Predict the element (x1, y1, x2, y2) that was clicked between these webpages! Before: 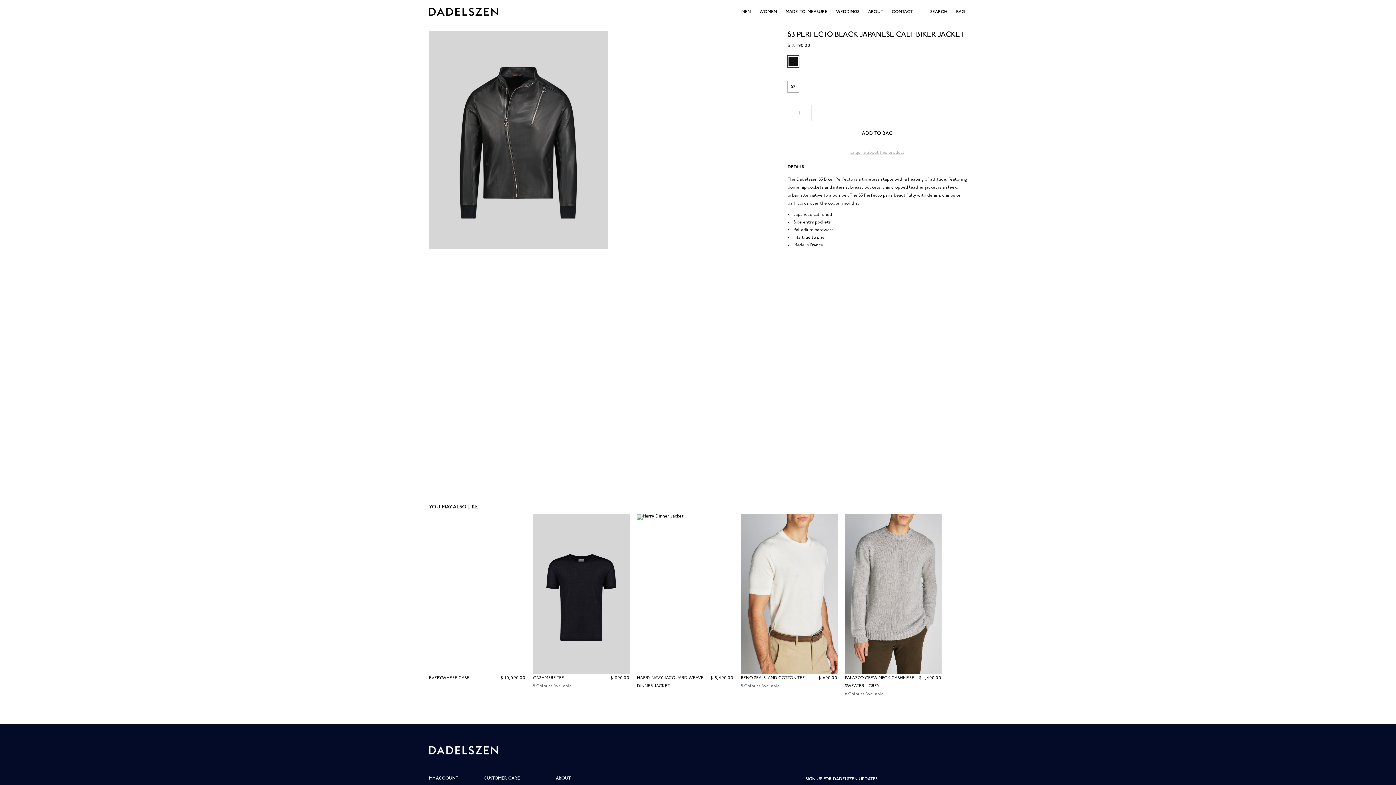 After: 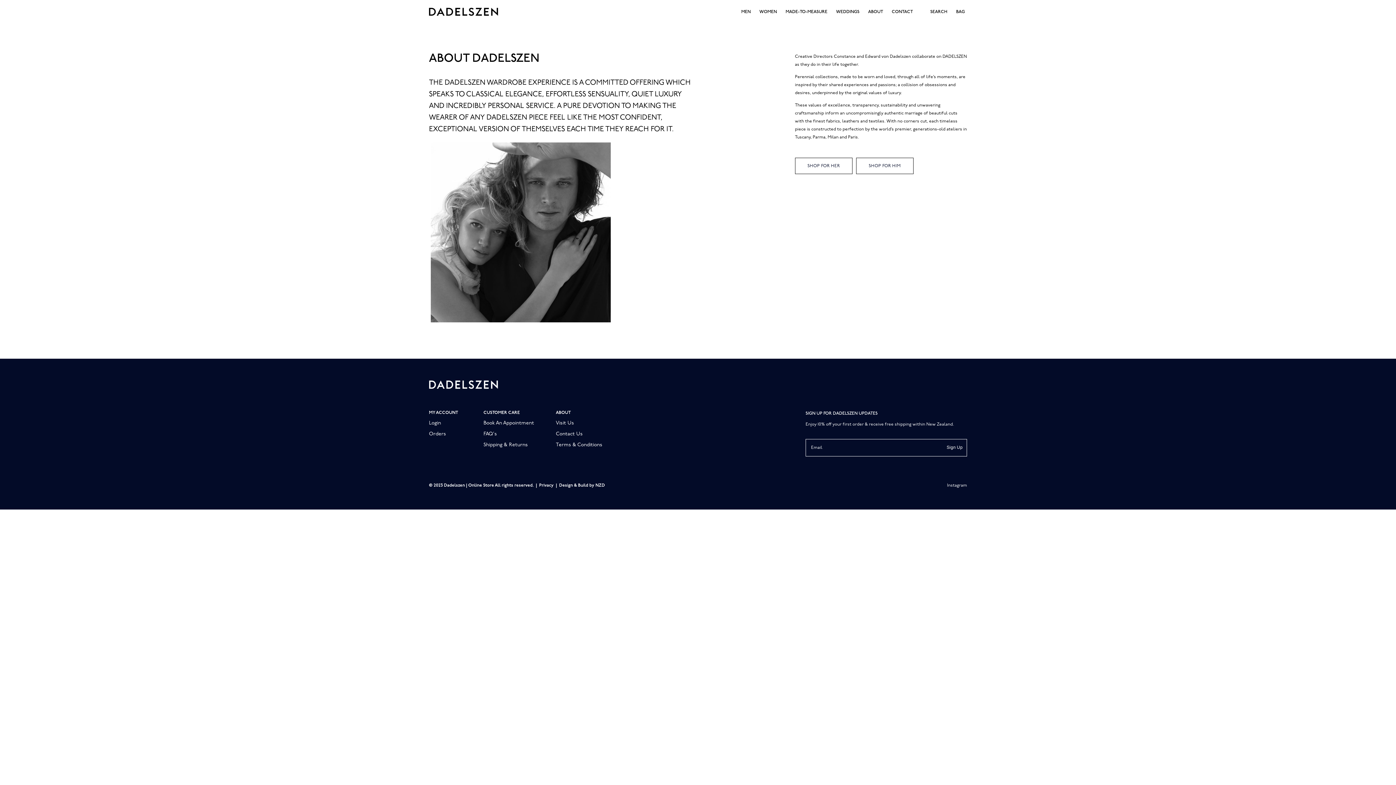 Action: bbox: (868, 8, 883, 14) label: ABOUT